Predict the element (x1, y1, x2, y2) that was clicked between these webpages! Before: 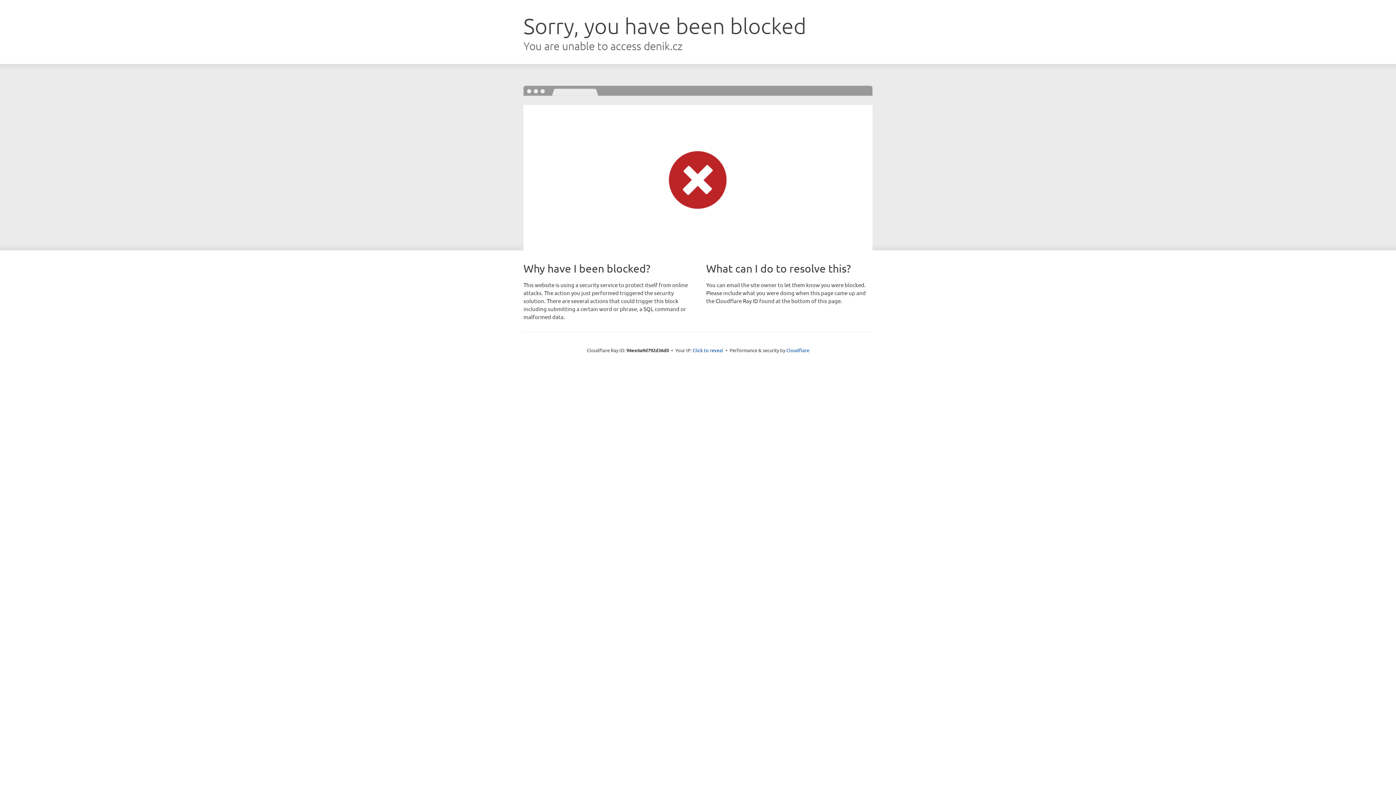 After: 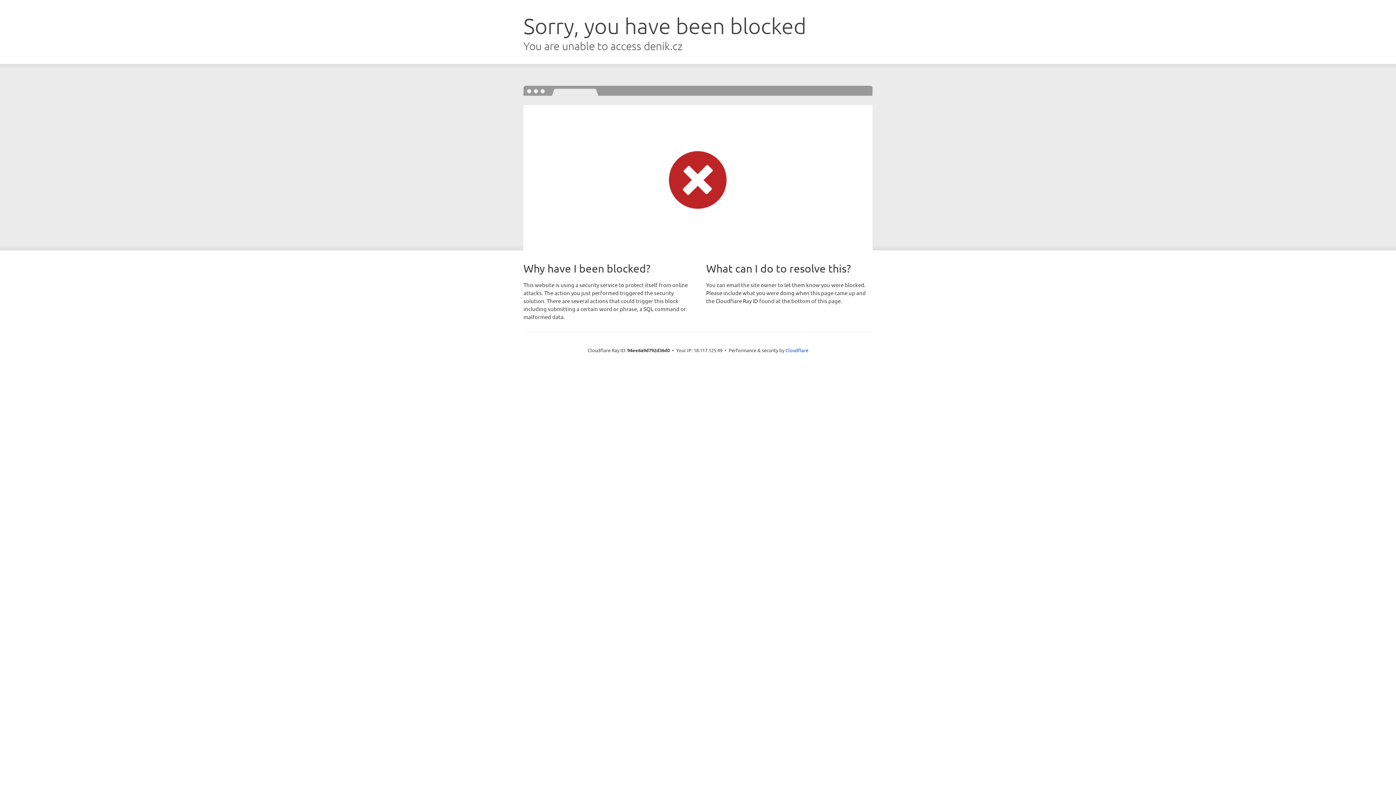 Action: label: Click to reveal bbox: (692, 346, 723, 353)